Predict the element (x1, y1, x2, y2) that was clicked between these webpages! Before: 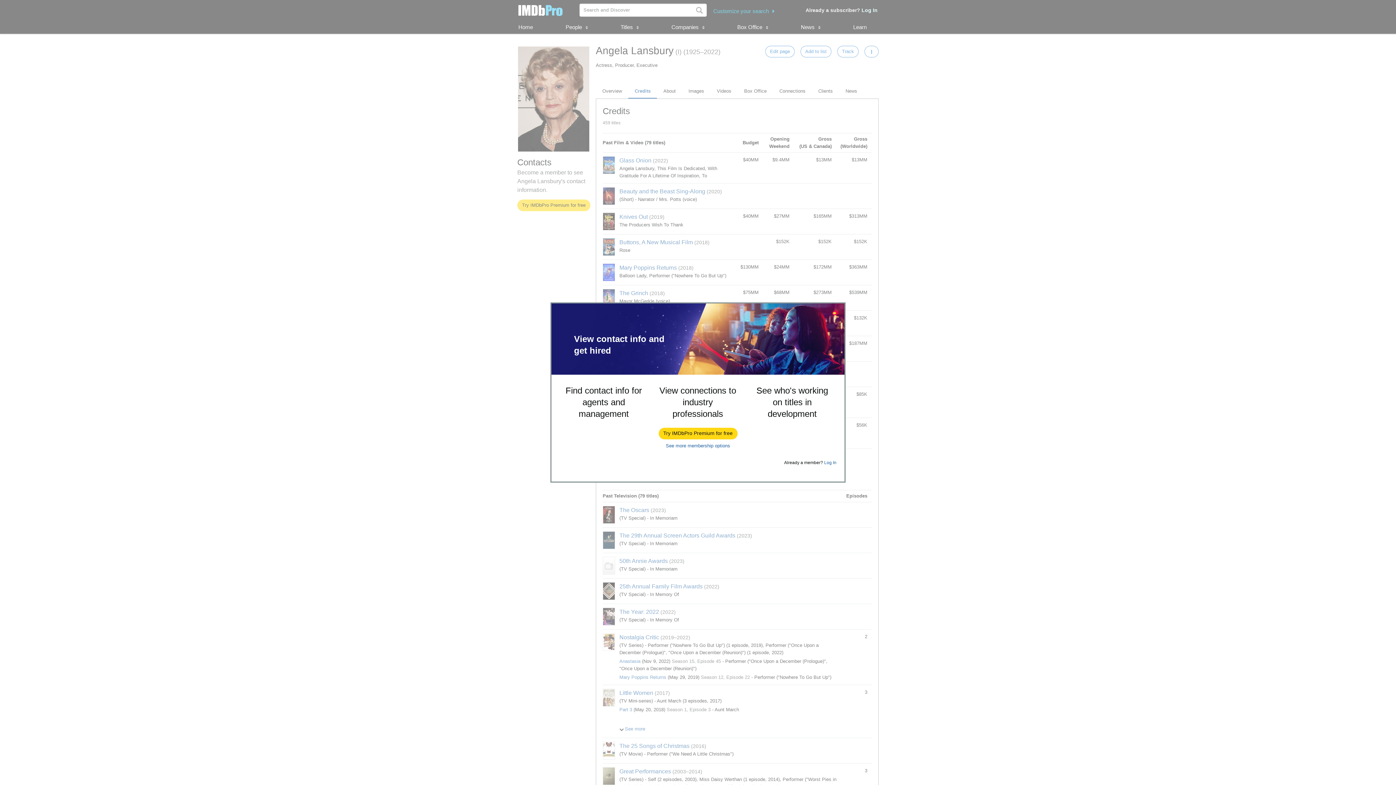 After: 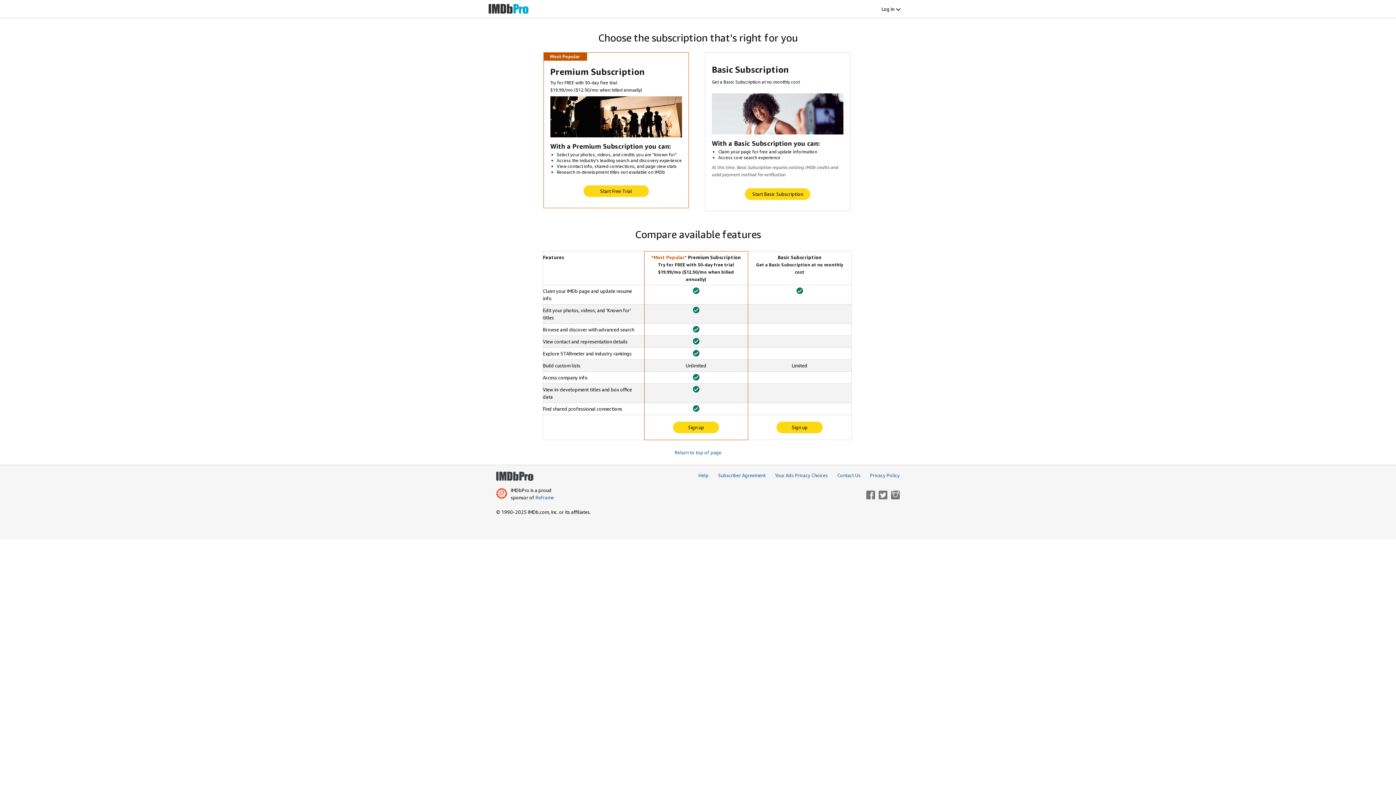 Action: bbox: (666, 443, 730, 448) label: See more membership options